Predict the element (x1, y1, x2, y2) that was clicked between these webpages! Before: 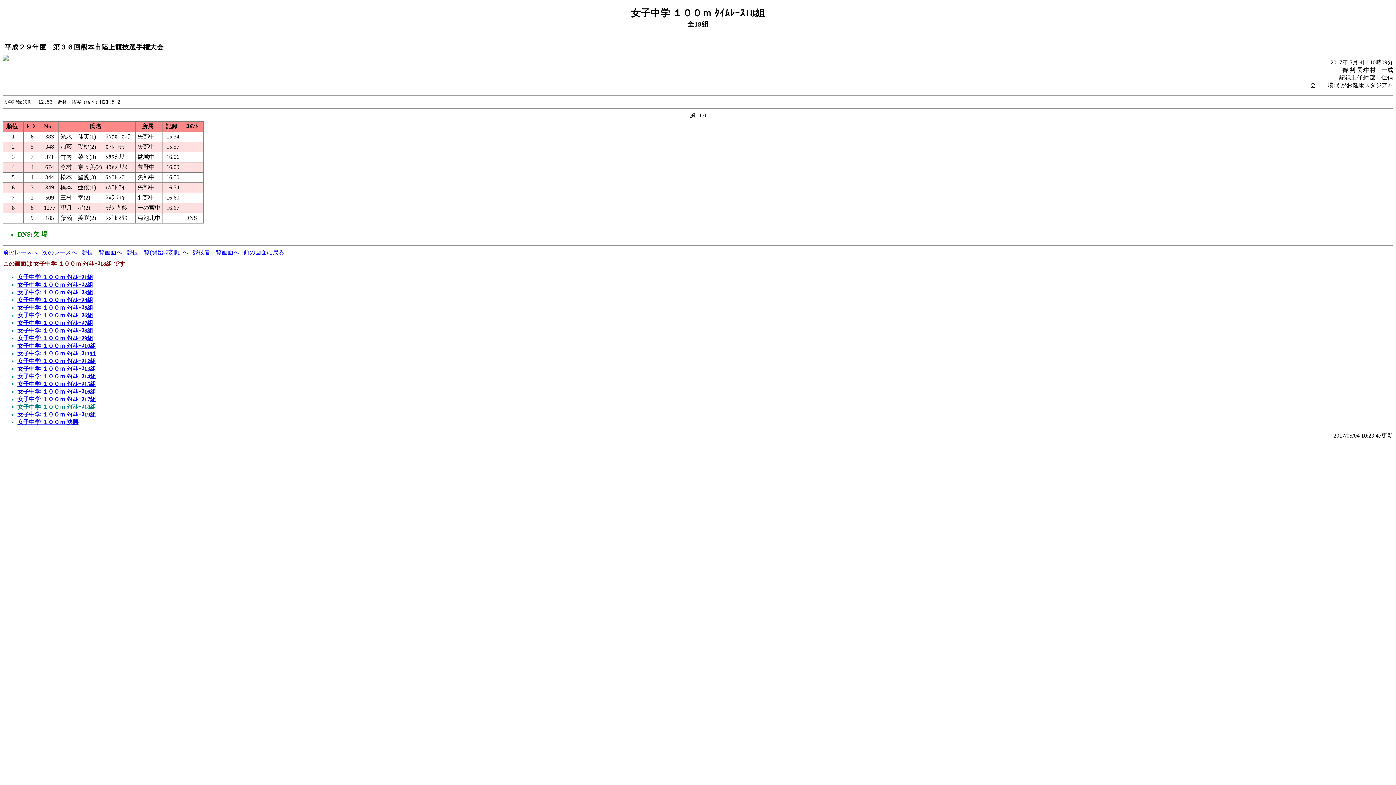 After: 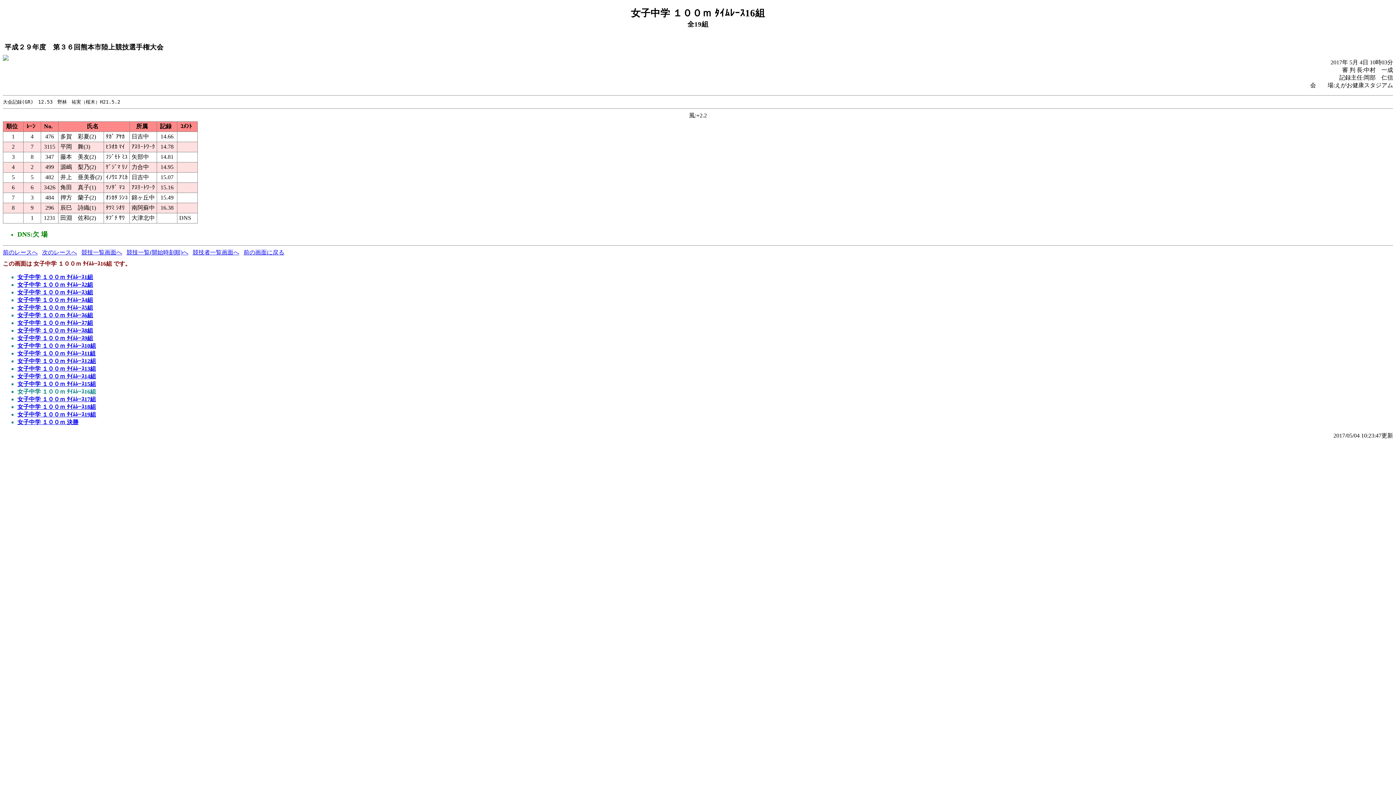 Action: label: 女子中学 １００ｍ ﾀｲﾑﾚｰｽ16組 bbox: (17, 388, 96, 395)